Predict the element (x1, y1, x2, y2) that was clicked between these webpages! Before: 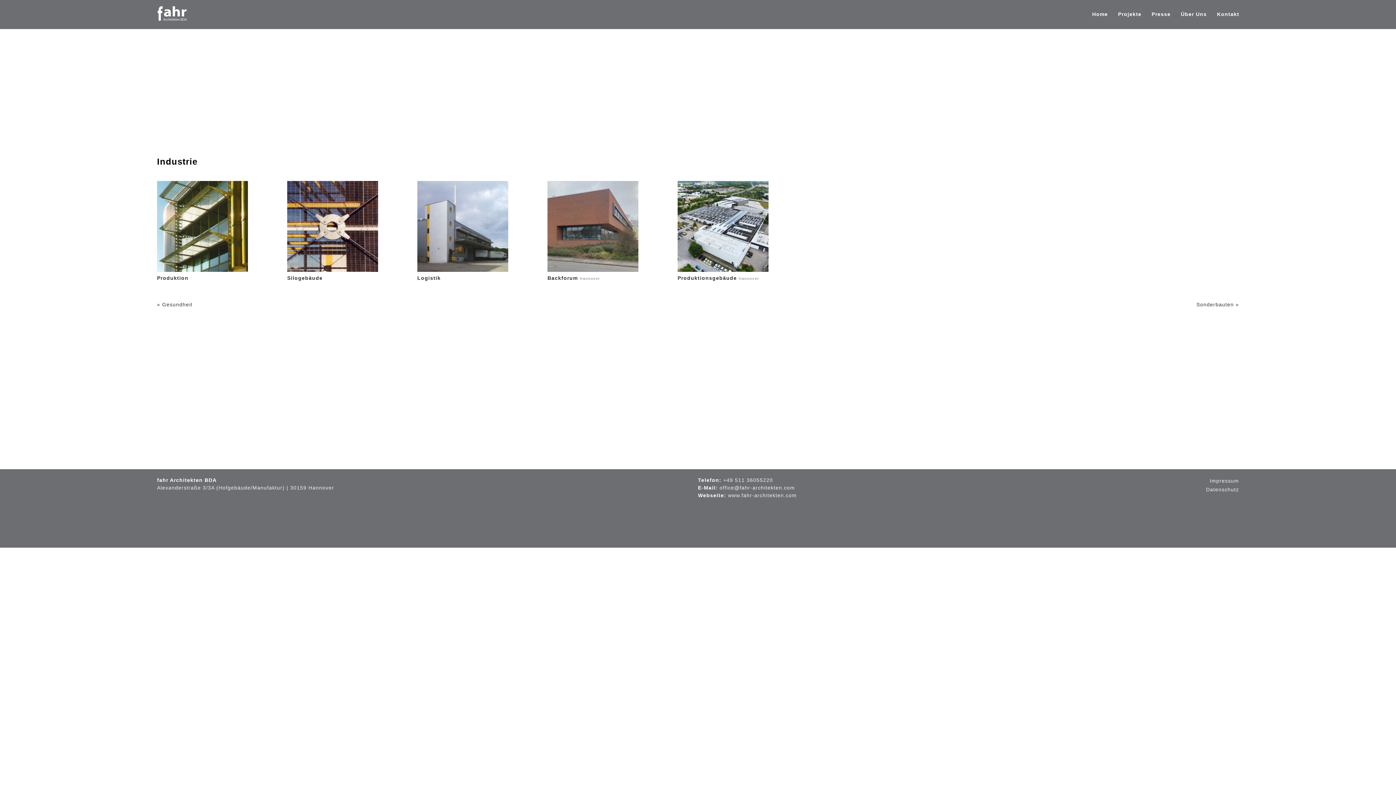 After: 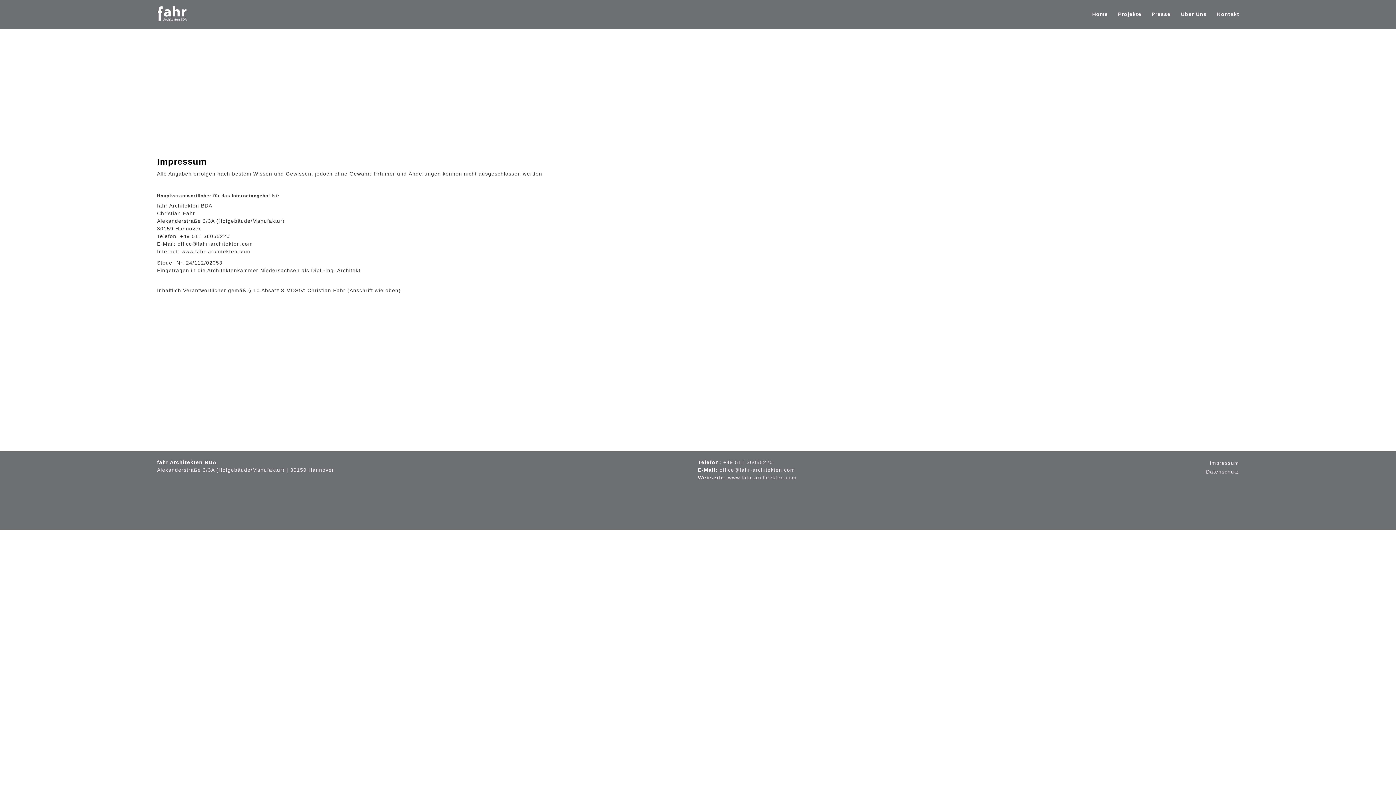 Action: label: Impressum bbox: (1210, 478, 1239, 484)